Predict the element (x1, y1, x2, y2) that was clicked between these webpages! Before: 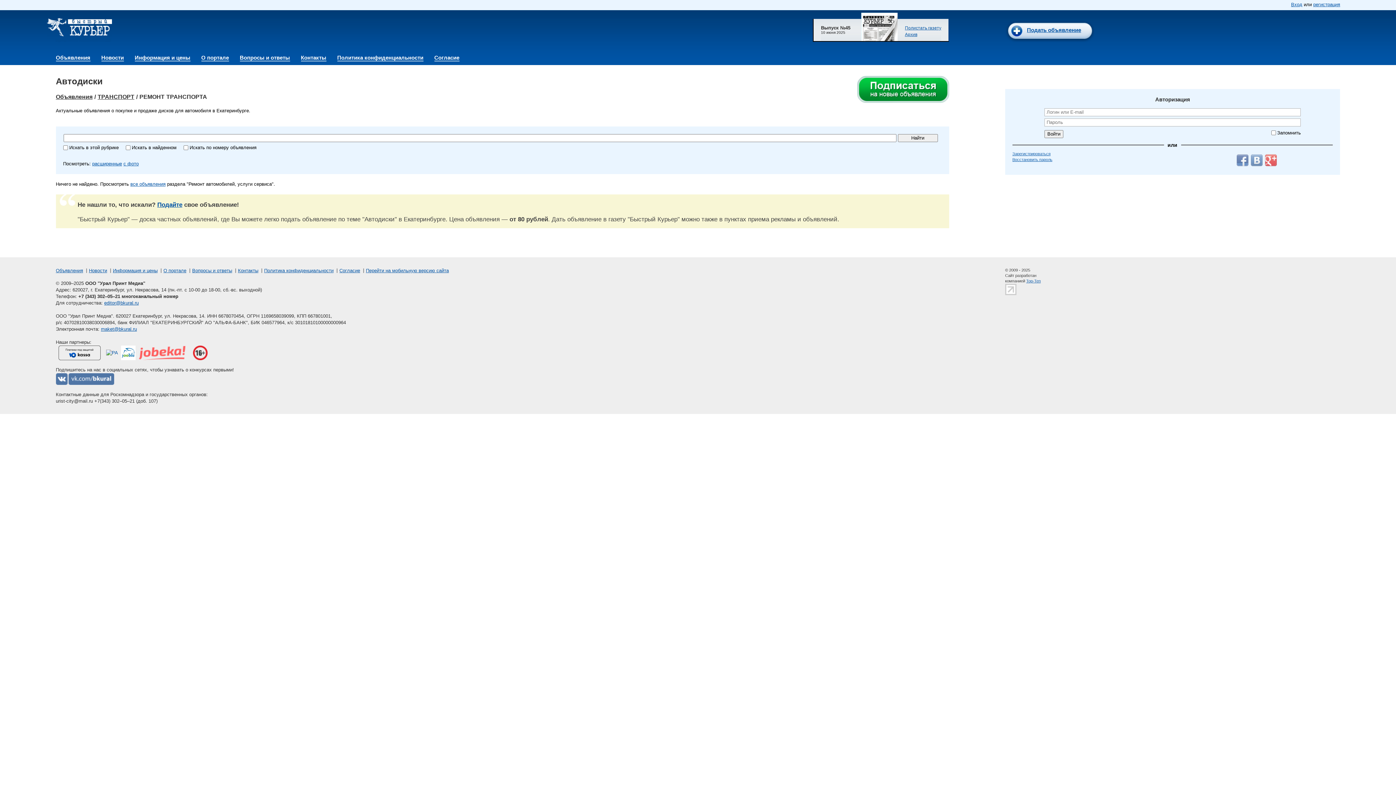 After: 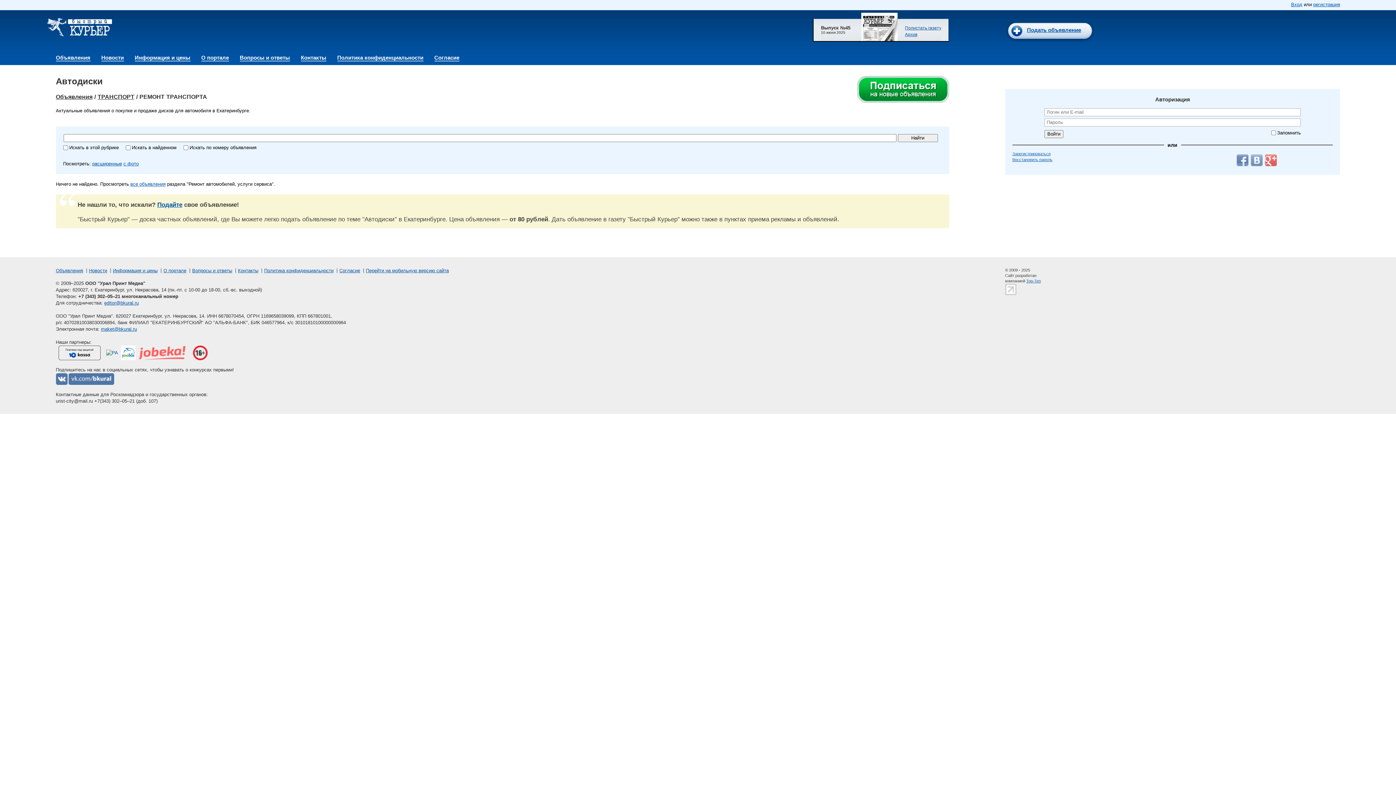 Action: bbox: (1005, 286, 1016, 291)